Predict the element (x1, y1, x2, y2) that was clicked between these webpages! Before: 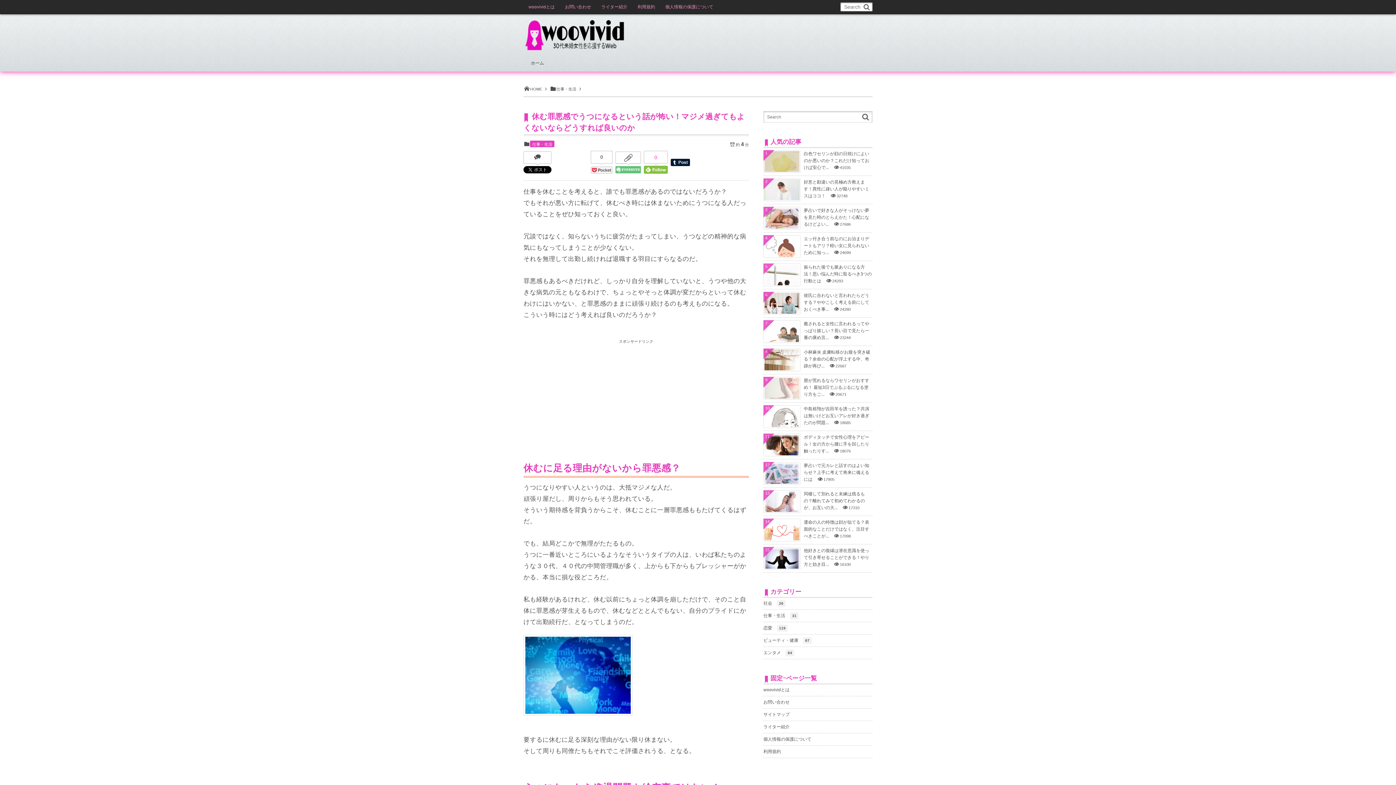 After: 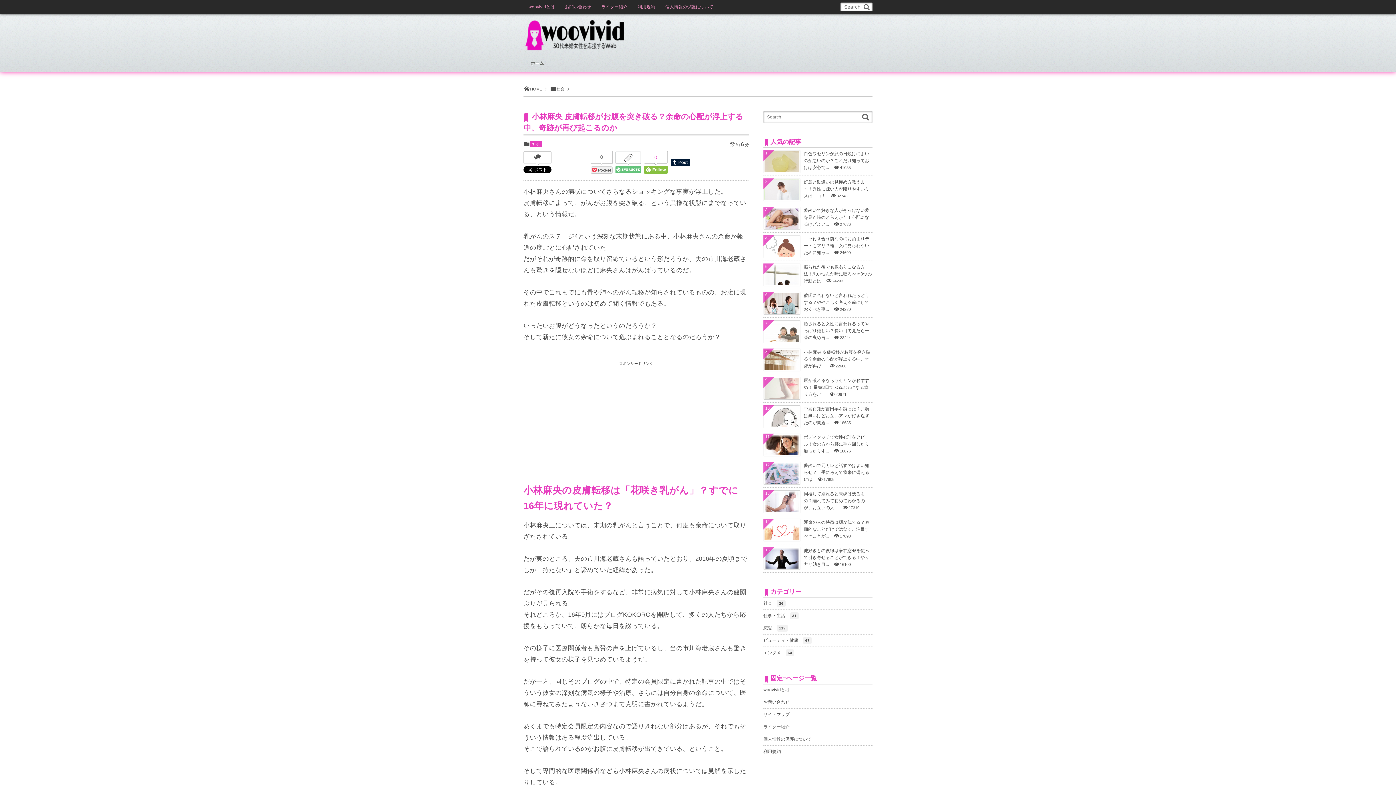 Action: label: 小林麻央 皮膚転移がお腹を突き破る？余命の心配が浮上する中、奇跡が再び... bbox: (804, 349, 870, 368)